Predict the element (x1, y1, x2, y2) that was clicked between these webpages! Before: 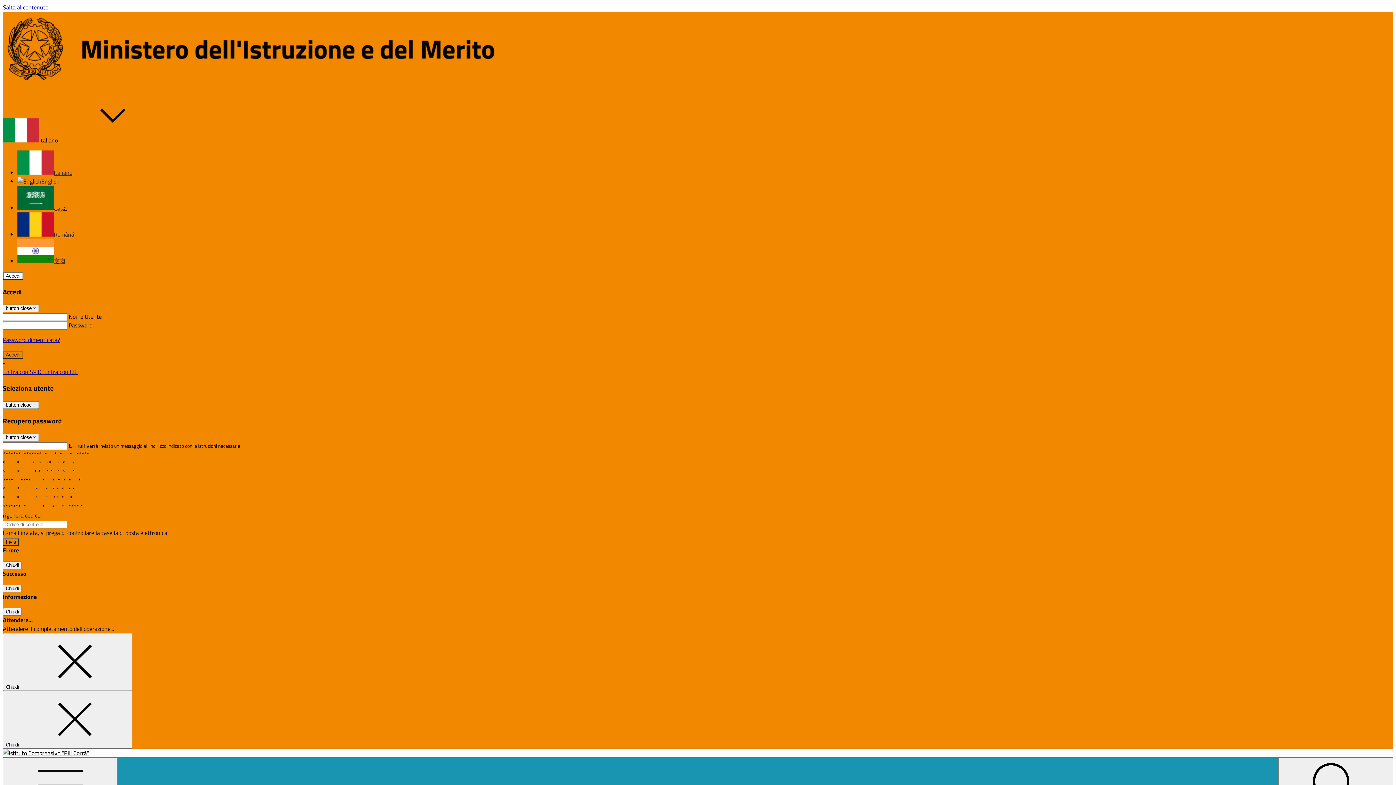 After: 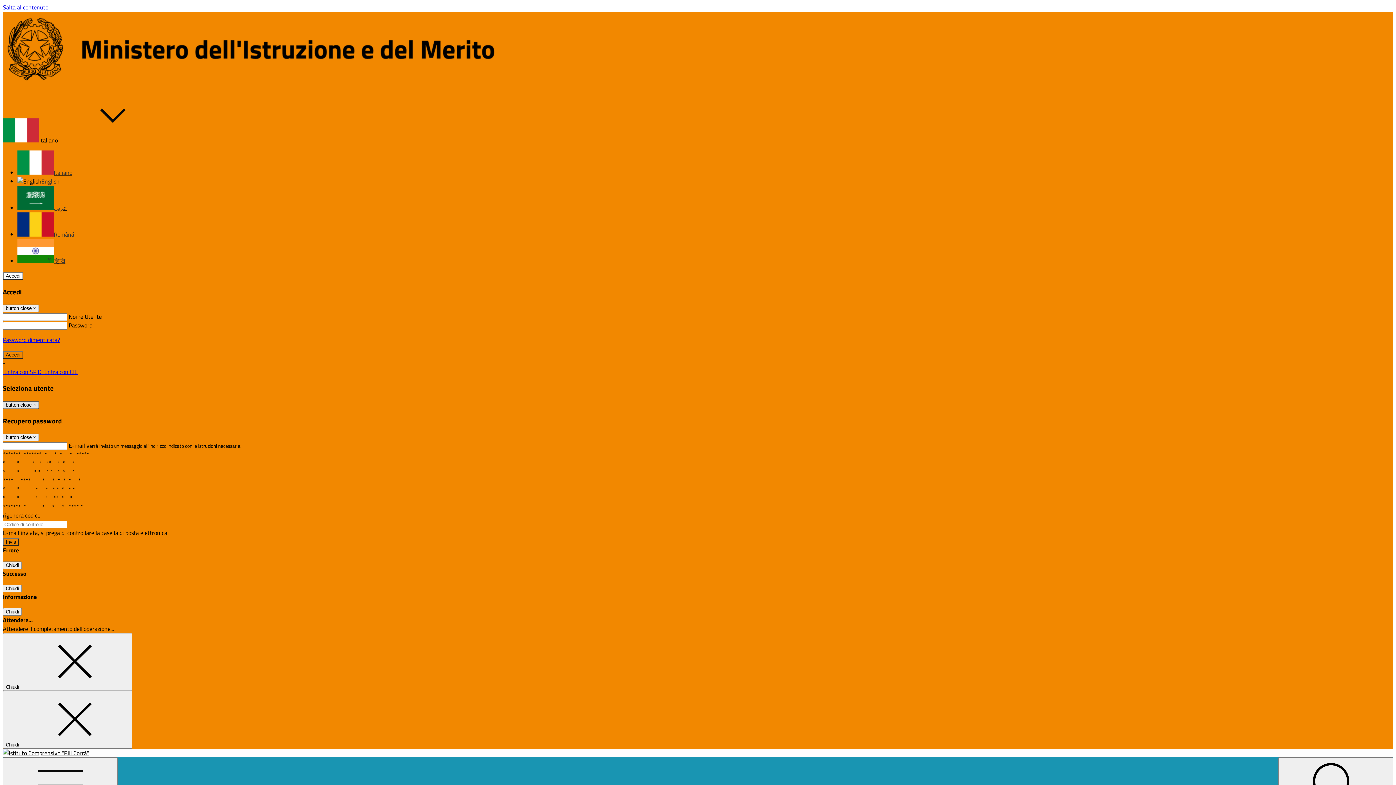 Action: bbox: (2, 401, 38, 409) label: Close